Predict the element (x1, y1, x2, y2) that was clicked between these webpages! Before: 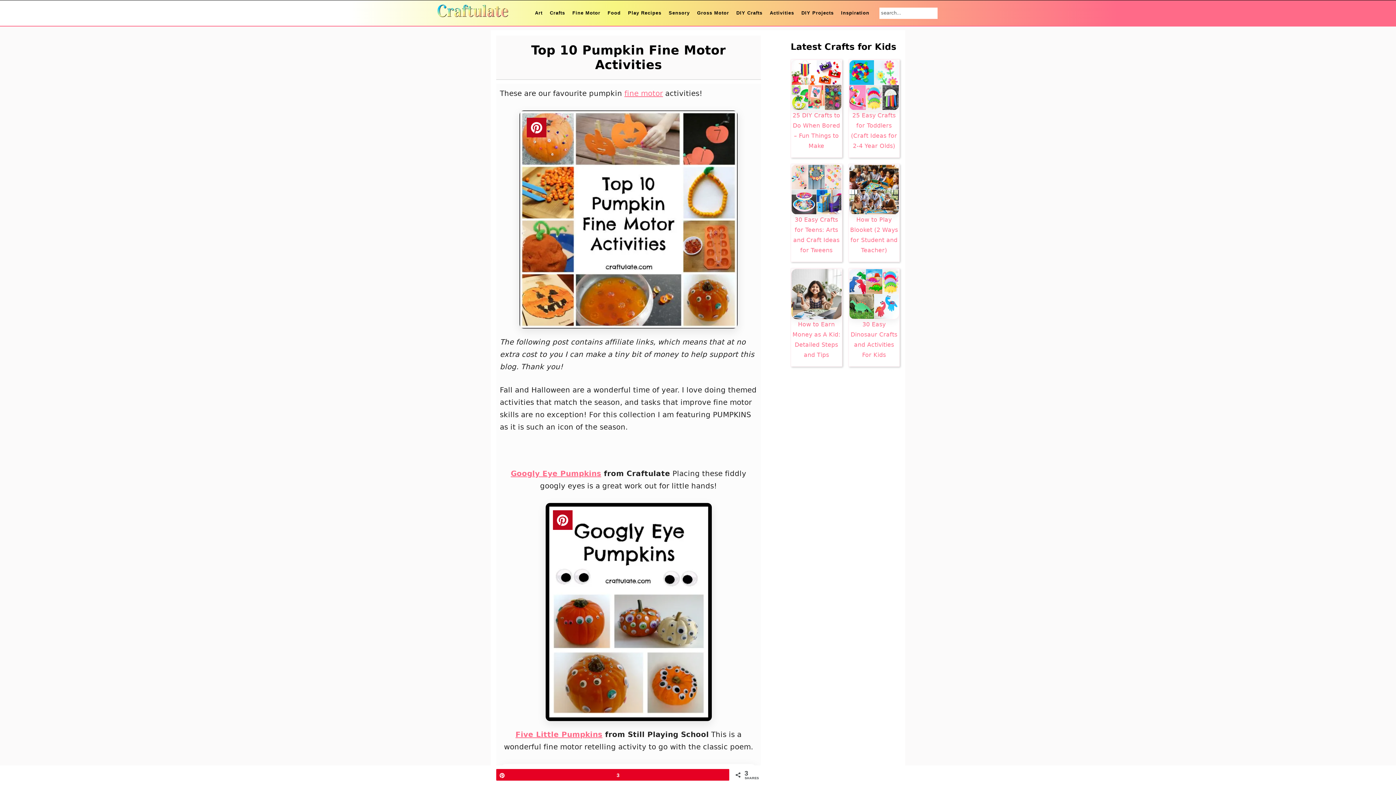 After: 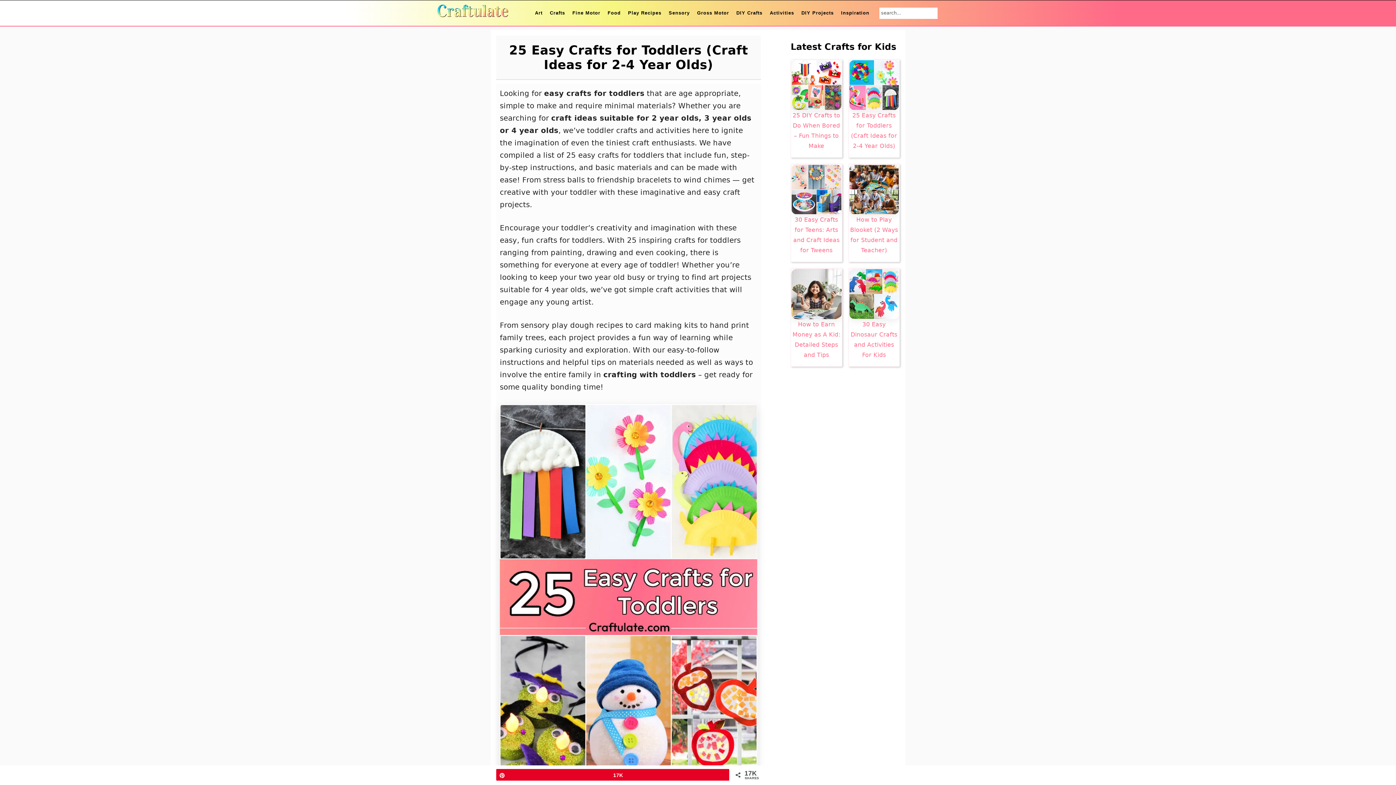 Action: label: 25 Easy Crafts for Toddlers (Craft Ideas for 2-4 Year Olds) bbox: (848, 59, 899, 151)